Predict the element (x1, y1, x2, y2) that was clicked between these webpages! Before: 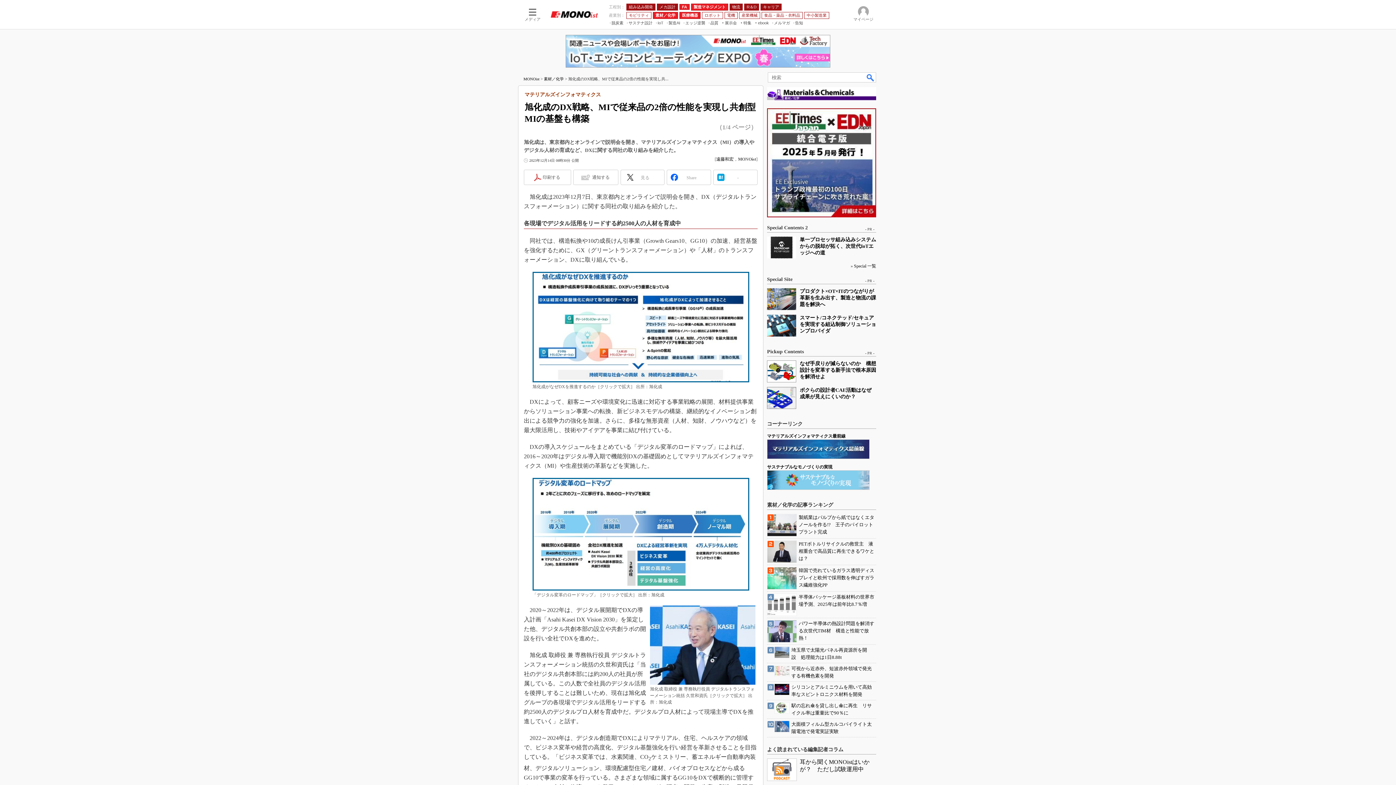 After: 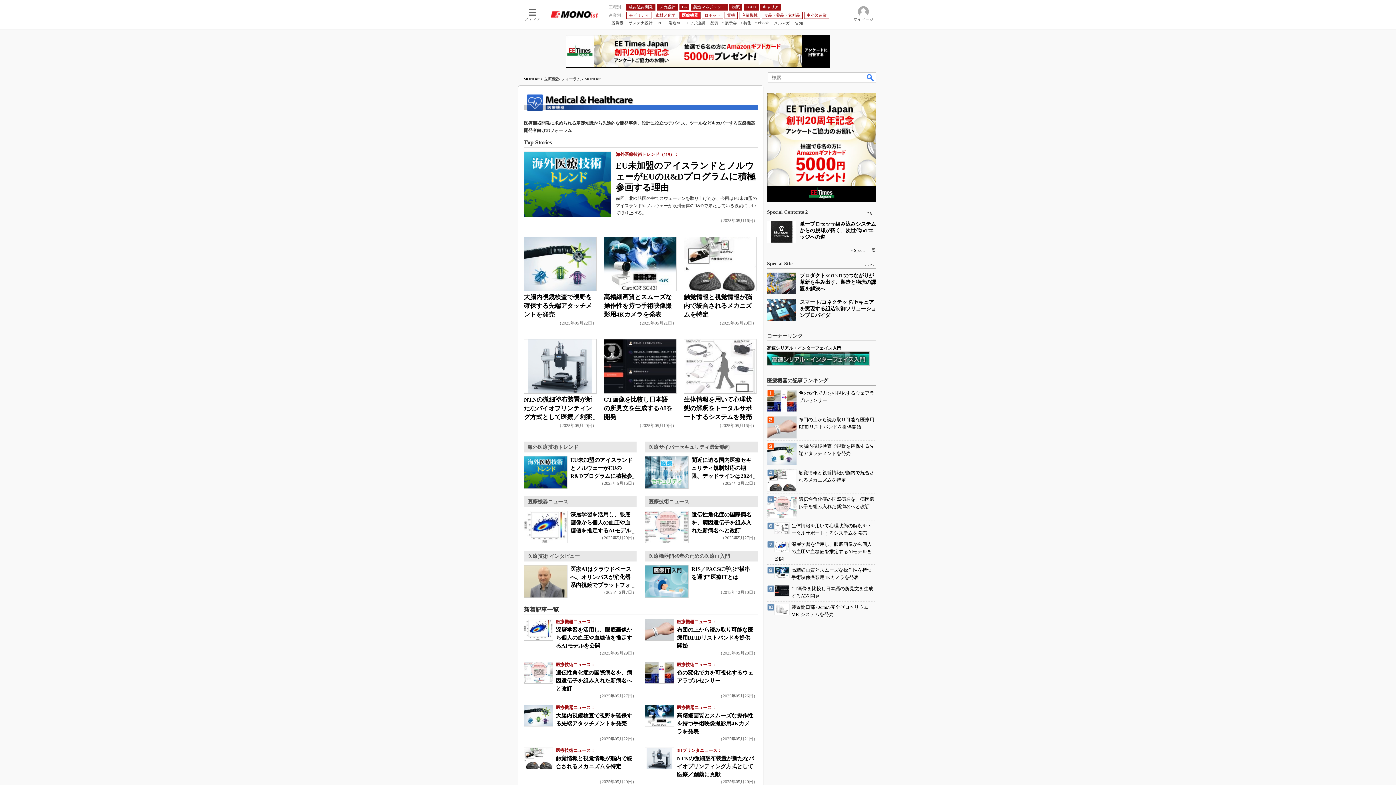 Action: label: 医療機器 bbox: (679, 11, 700, 18)